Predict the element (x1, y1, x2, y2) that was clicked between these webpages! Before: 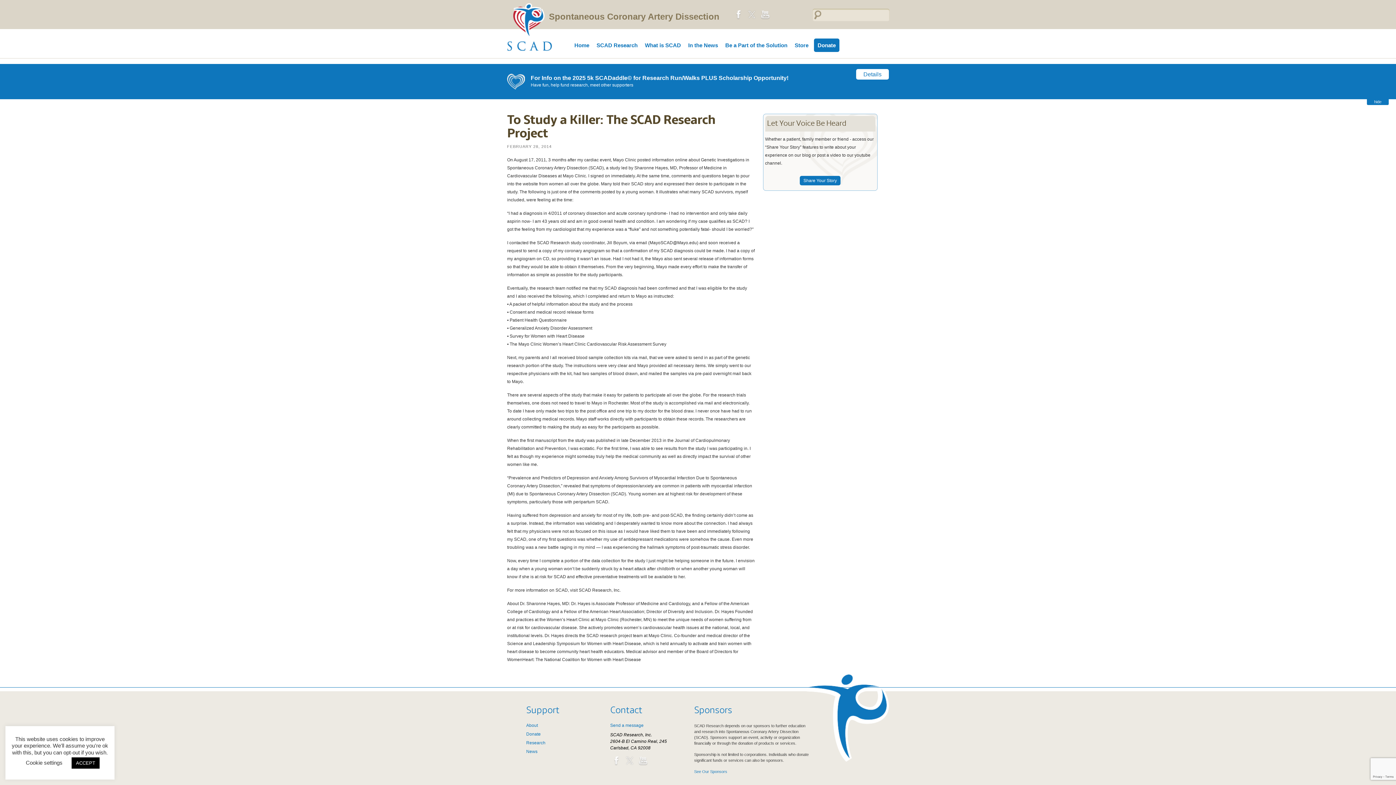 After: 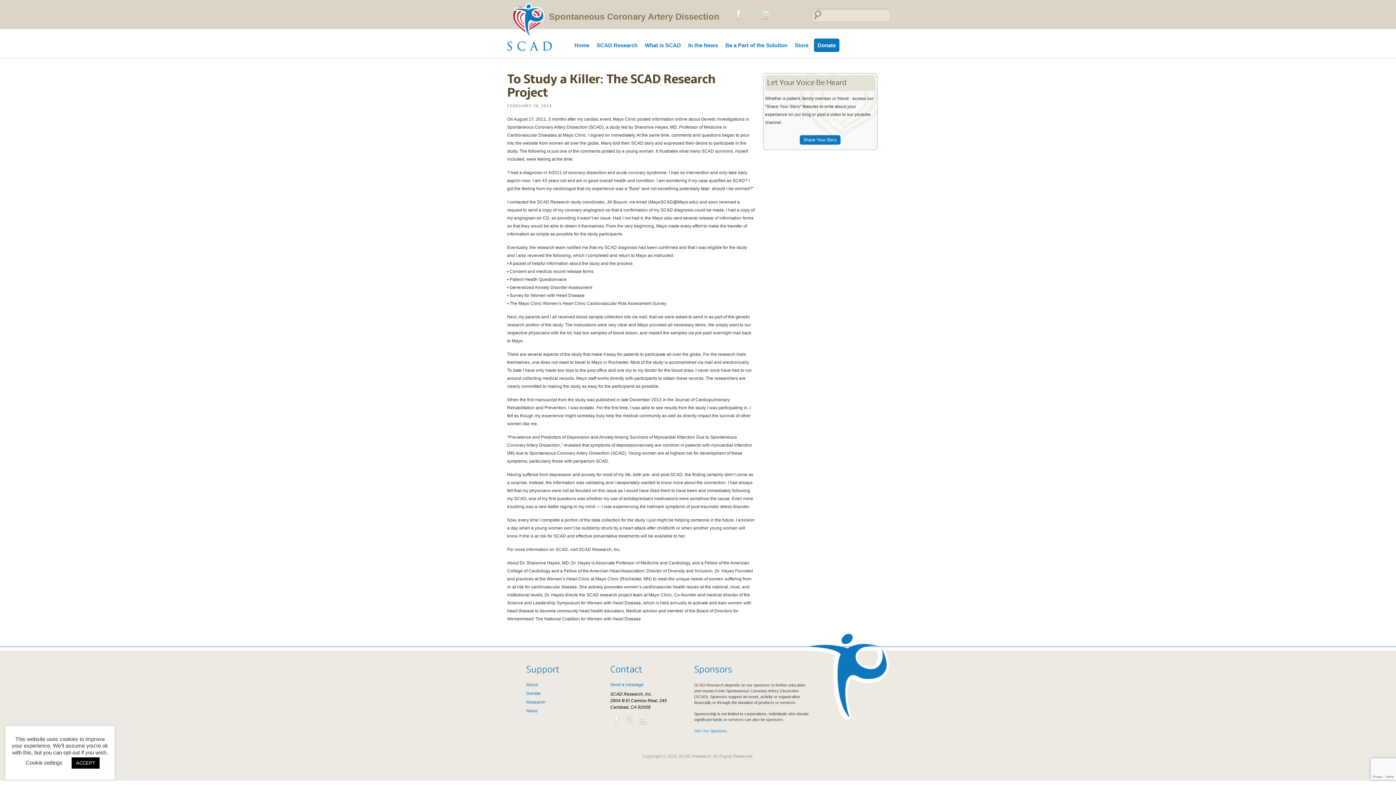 Action: bbox: (1367, 98, 1389, 105) label: hide